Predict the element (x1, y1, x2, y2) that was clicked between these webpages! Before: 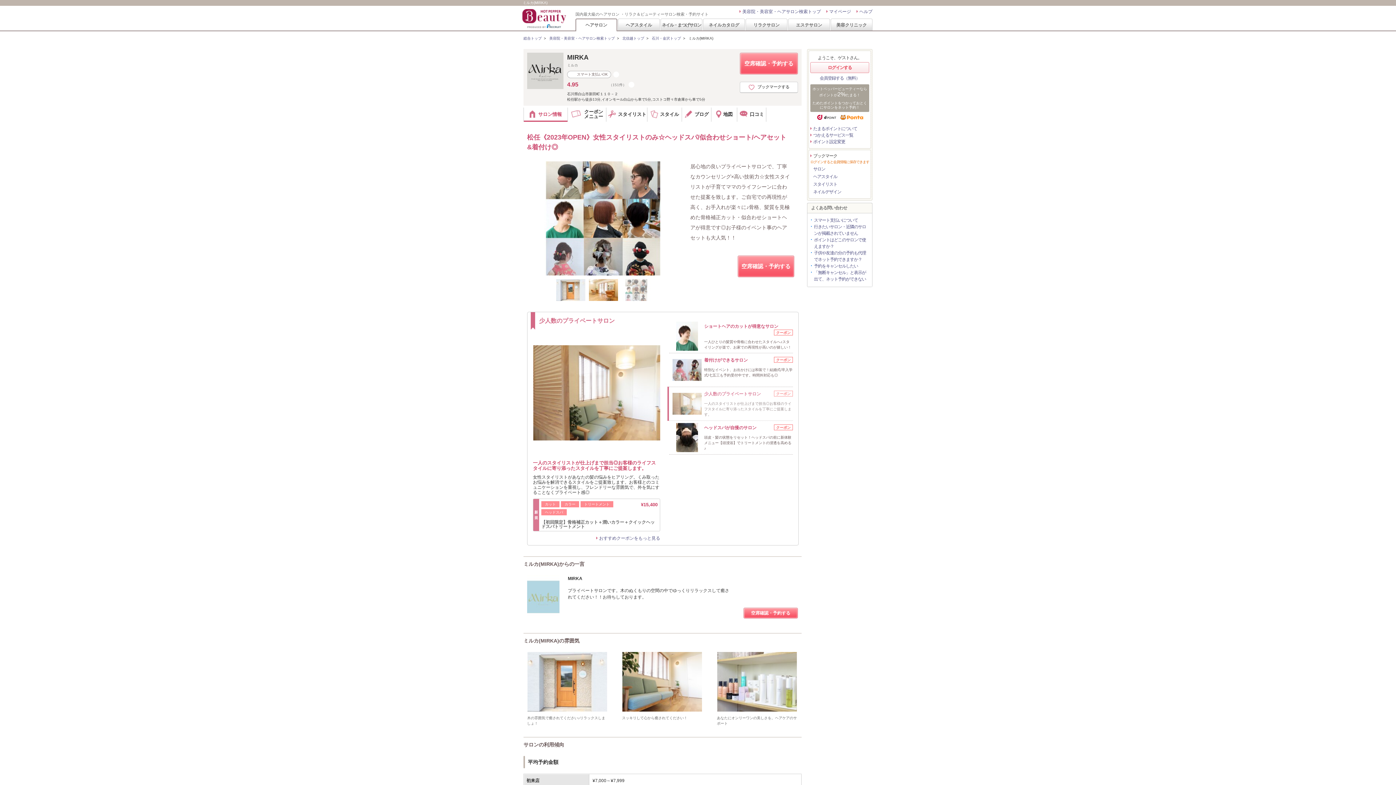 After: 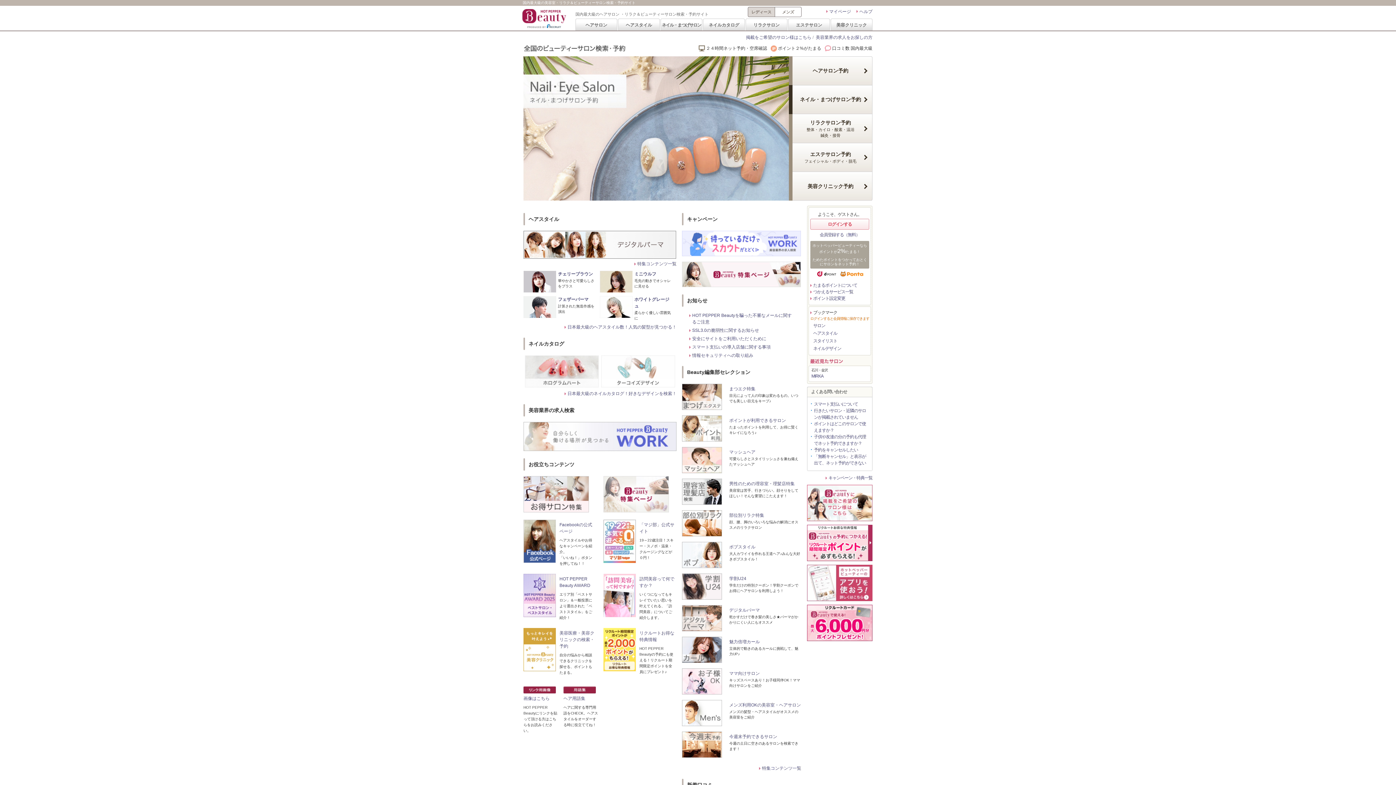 Action: label: 総合トップ bbox: (523, 36, 541, 40)